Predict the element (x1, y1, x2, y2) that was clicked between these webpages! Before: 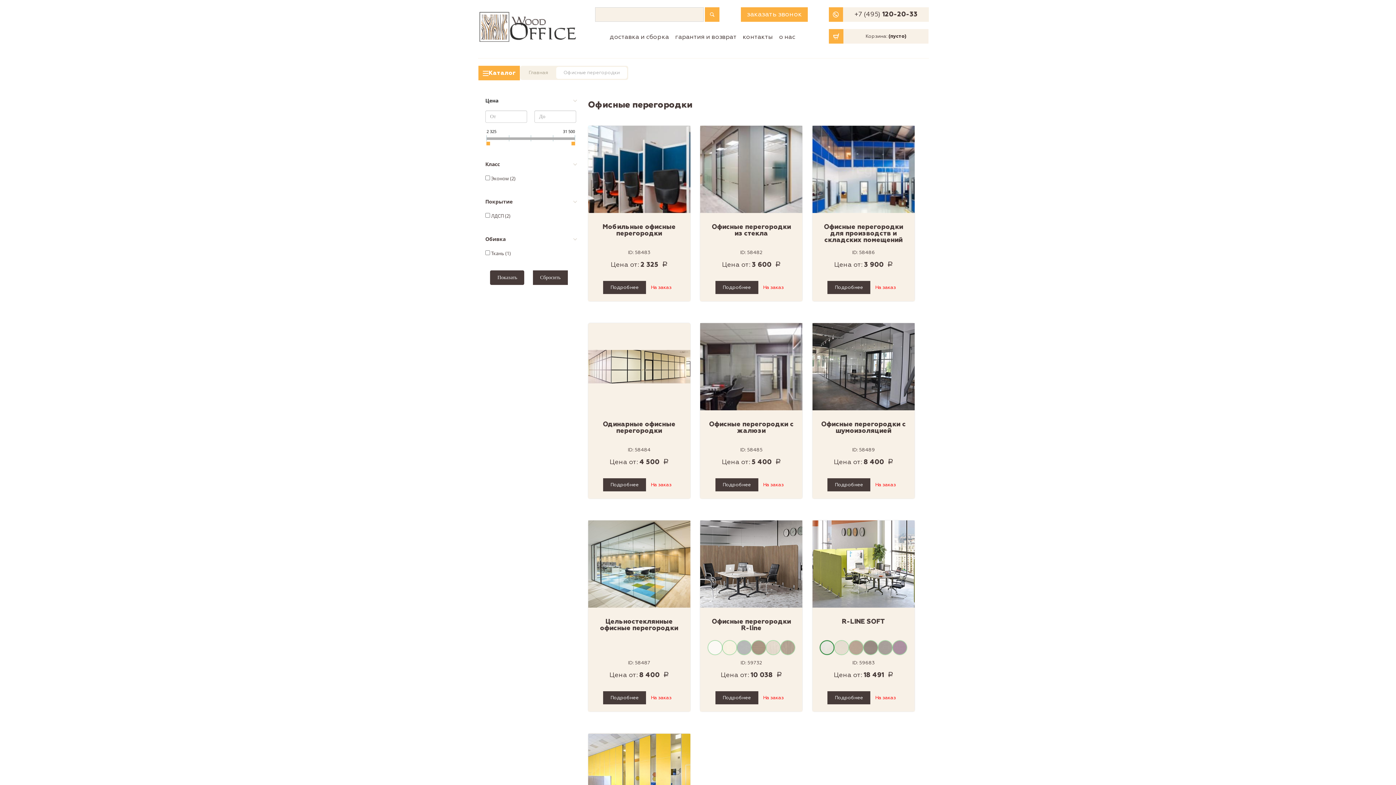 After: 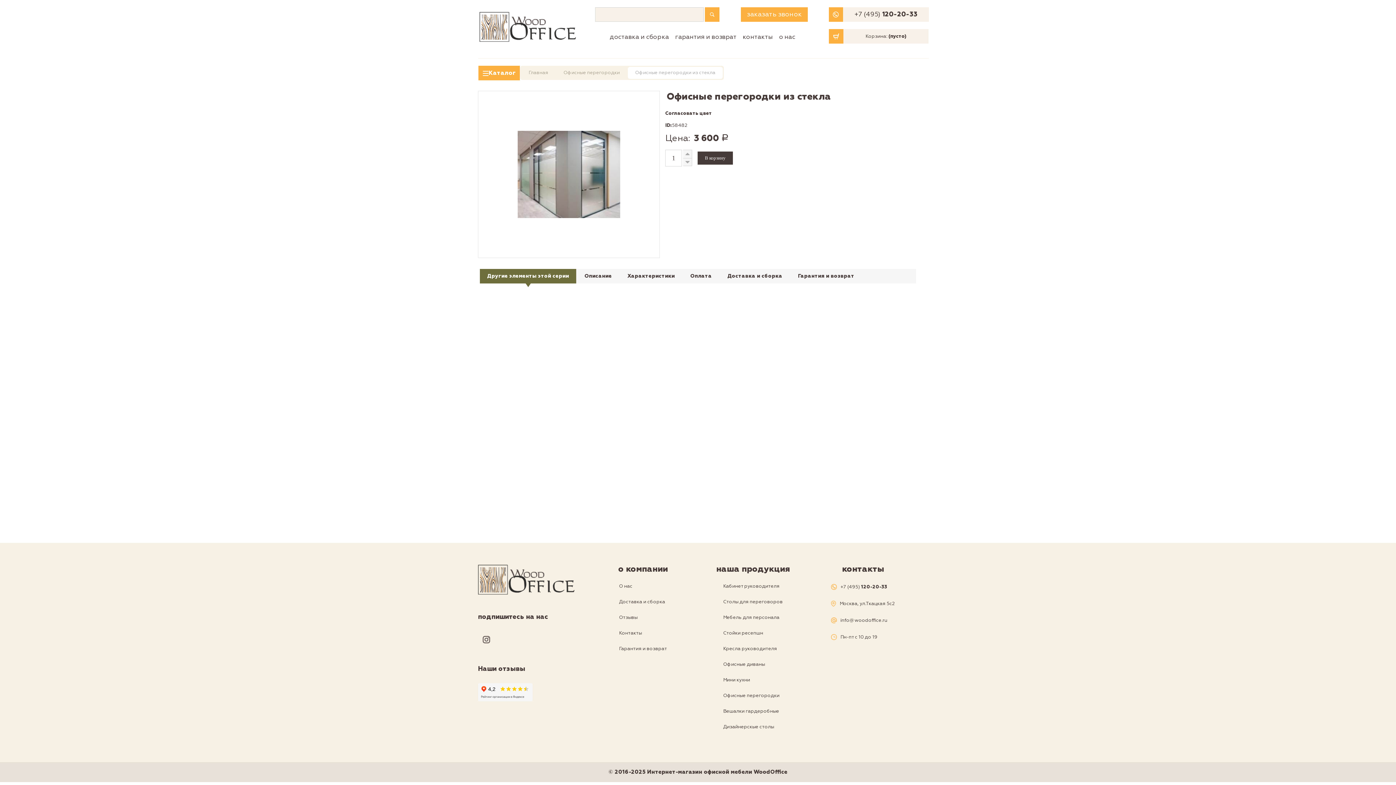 Action: label: Подробнее bbox: (715, 281, 758, 294)